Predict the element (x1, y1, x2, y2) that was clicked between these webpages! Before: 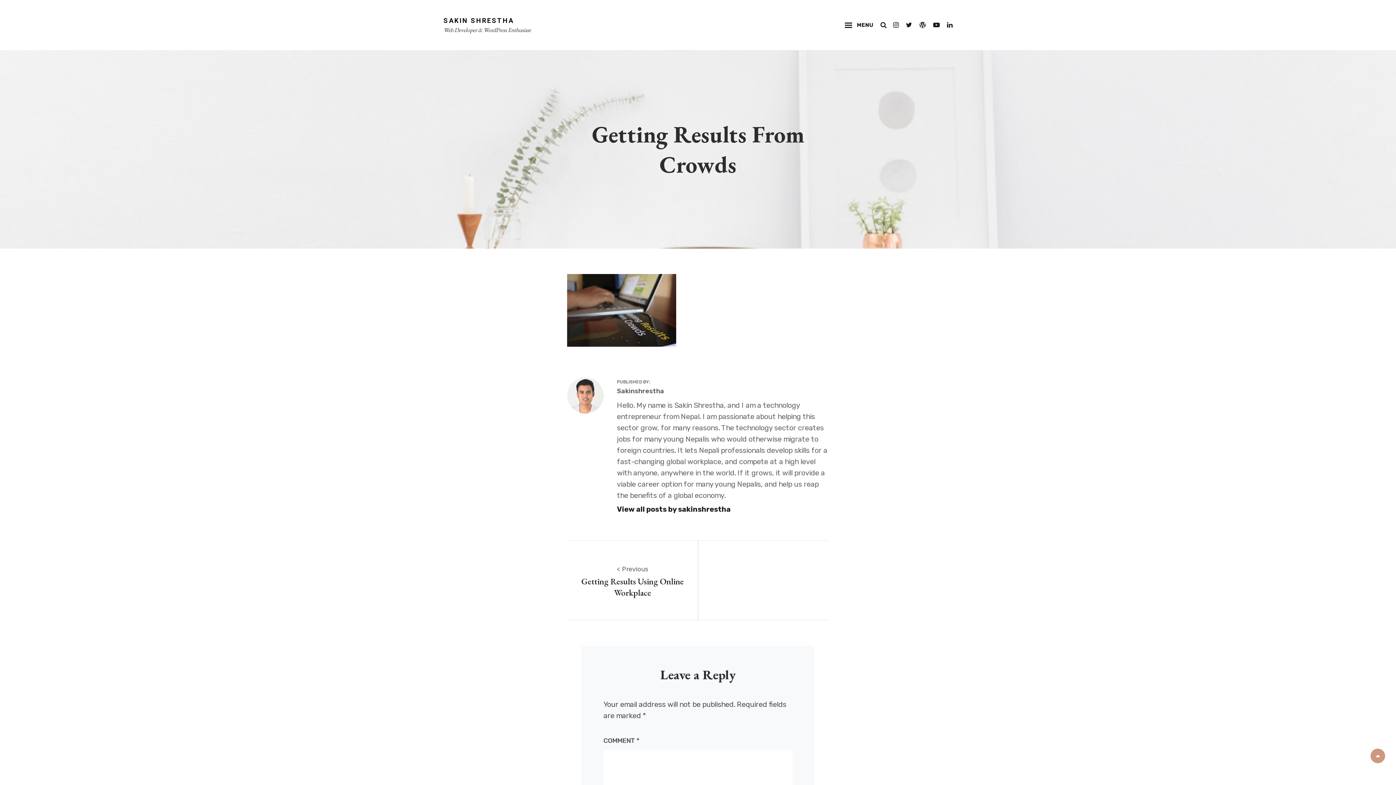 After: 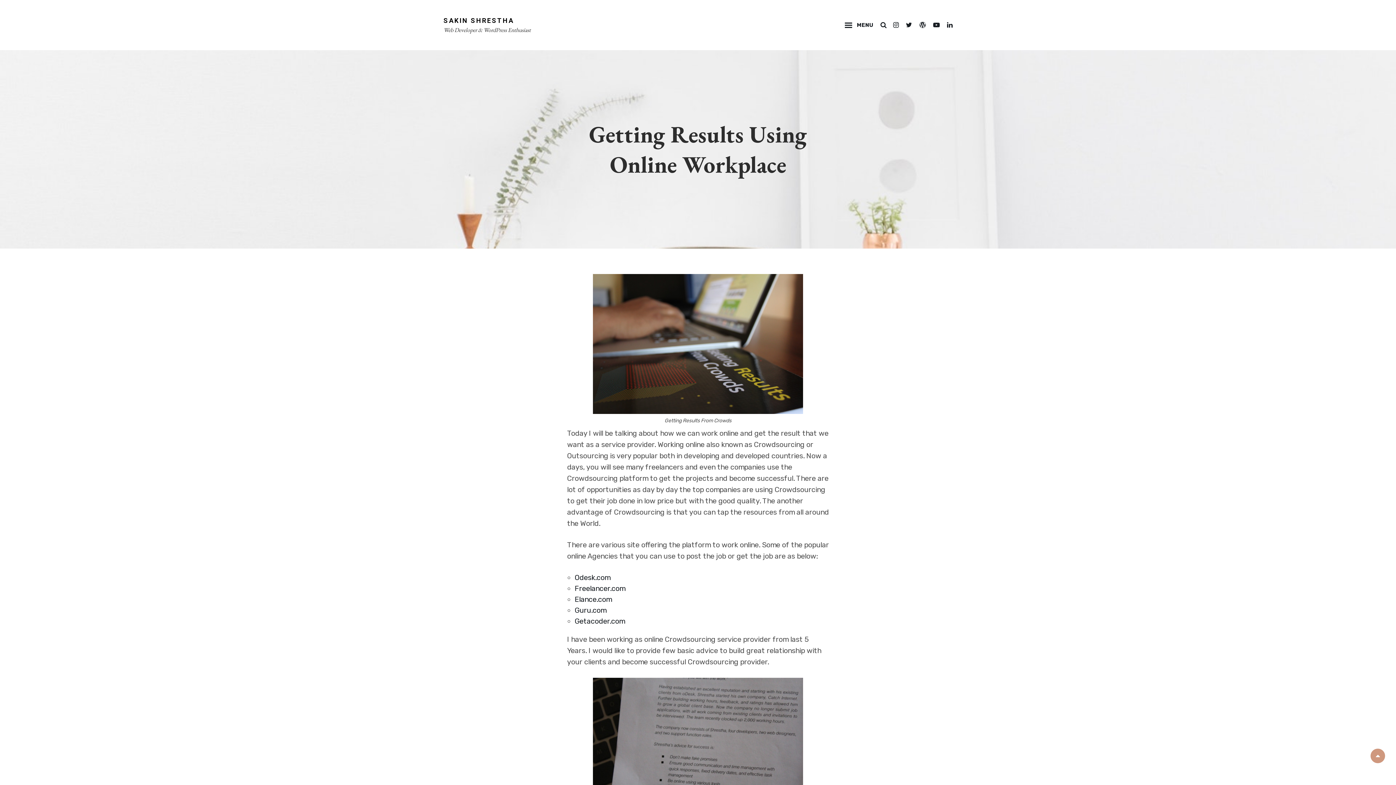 Action: label: Previous
Getting Results Using Online Workplace bbox: (570, 562, 694, 598)